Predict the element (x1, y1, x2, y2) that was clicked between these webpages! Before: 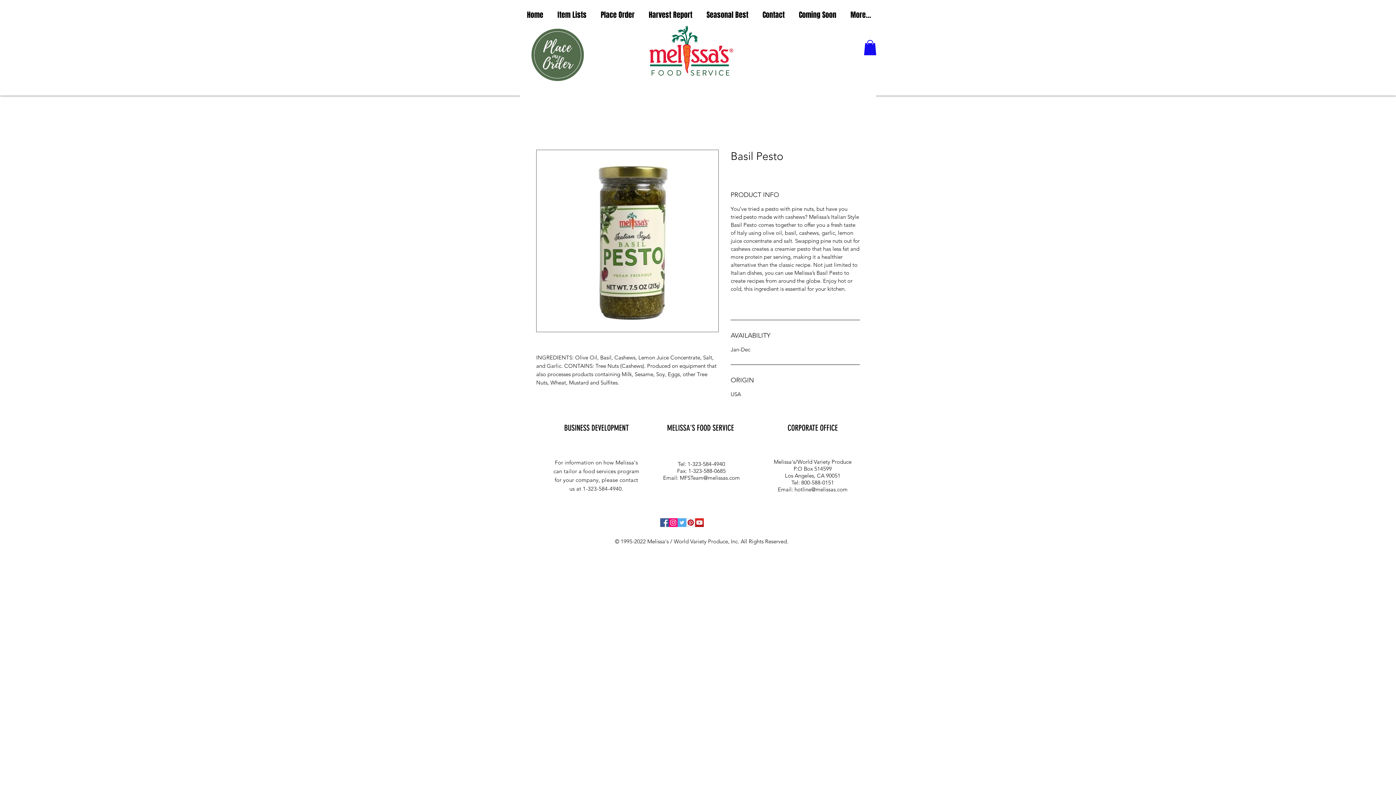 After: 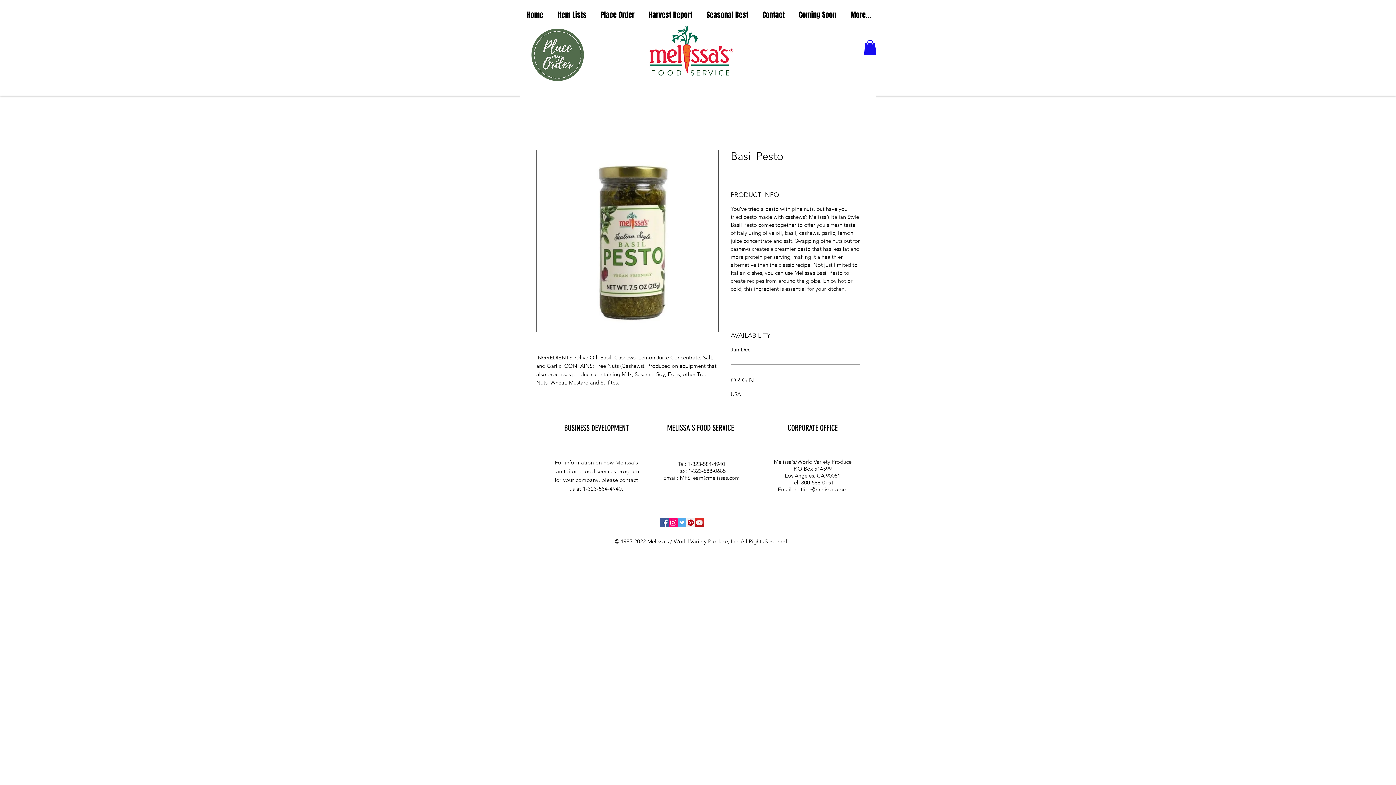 Action: bbox: (794, 486, 847, 493) label: hotline@melissas.com